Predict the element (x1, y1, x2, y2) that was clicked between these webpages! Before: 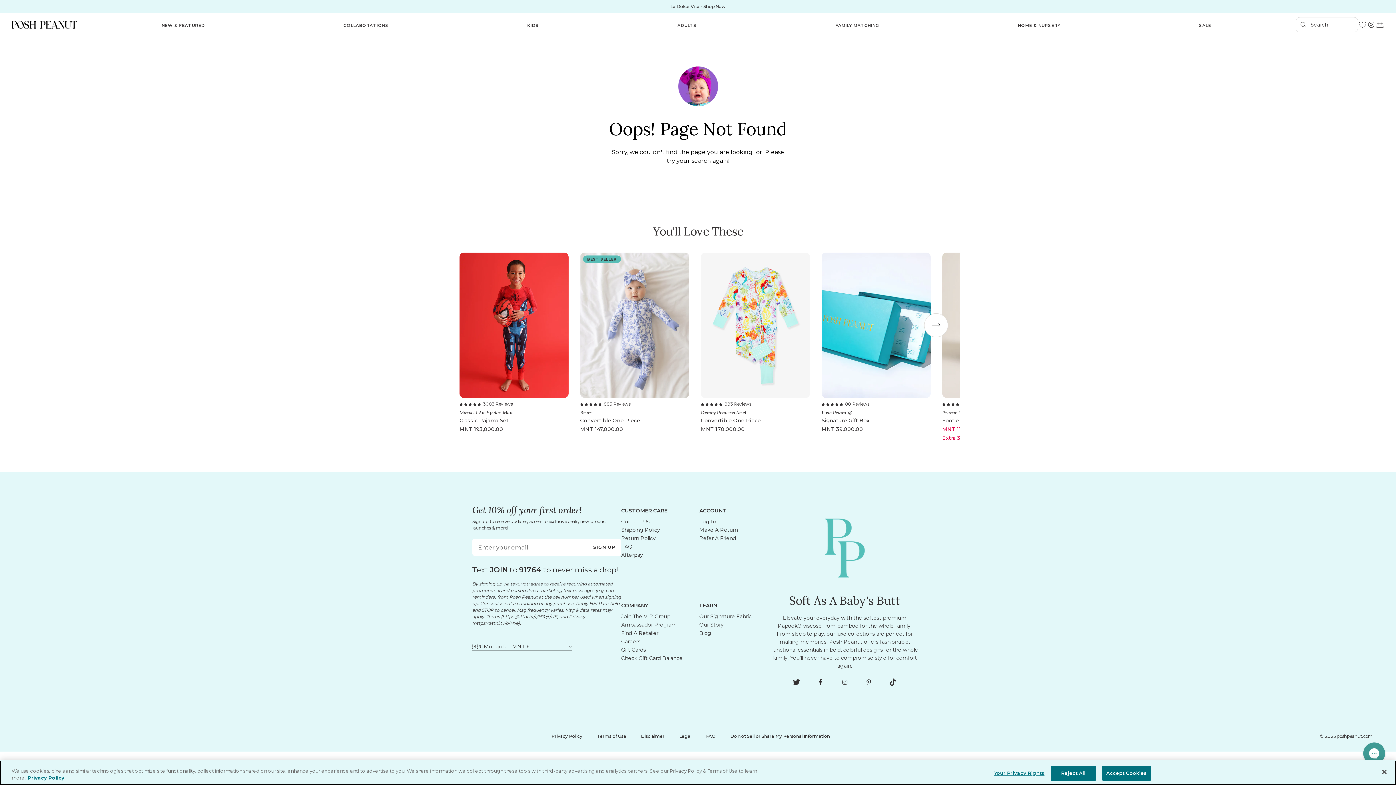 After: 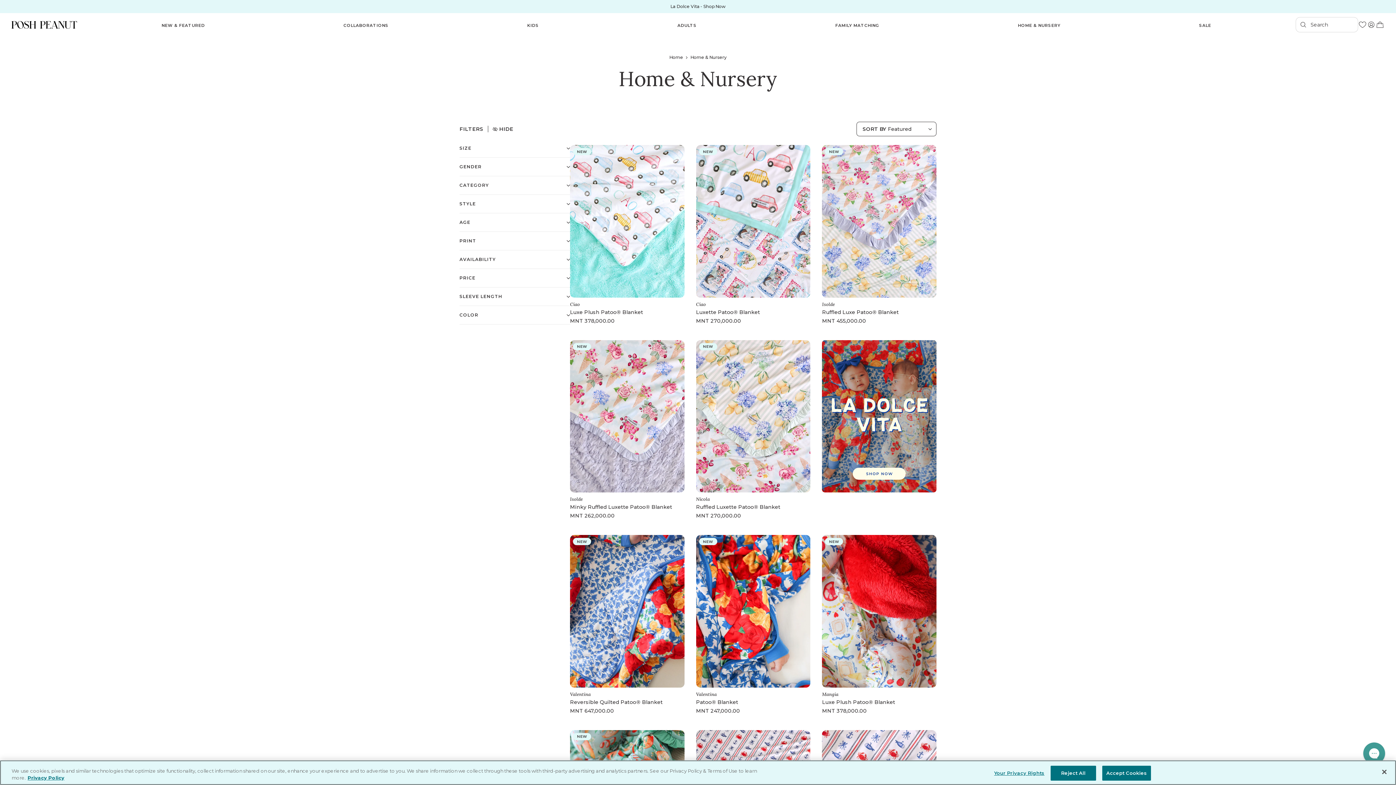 Action: bbox: (1018, 22, 1060, 28) label: Home & Nursery